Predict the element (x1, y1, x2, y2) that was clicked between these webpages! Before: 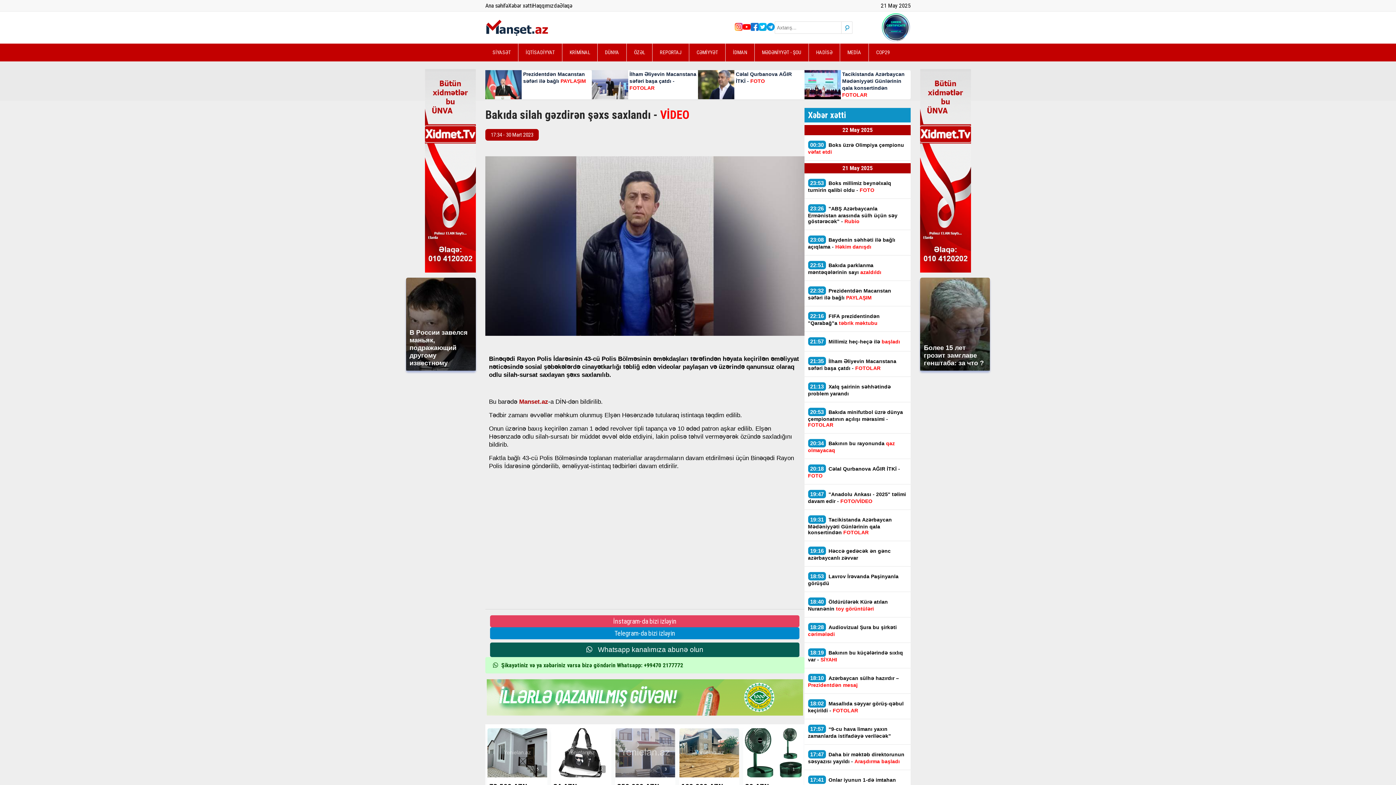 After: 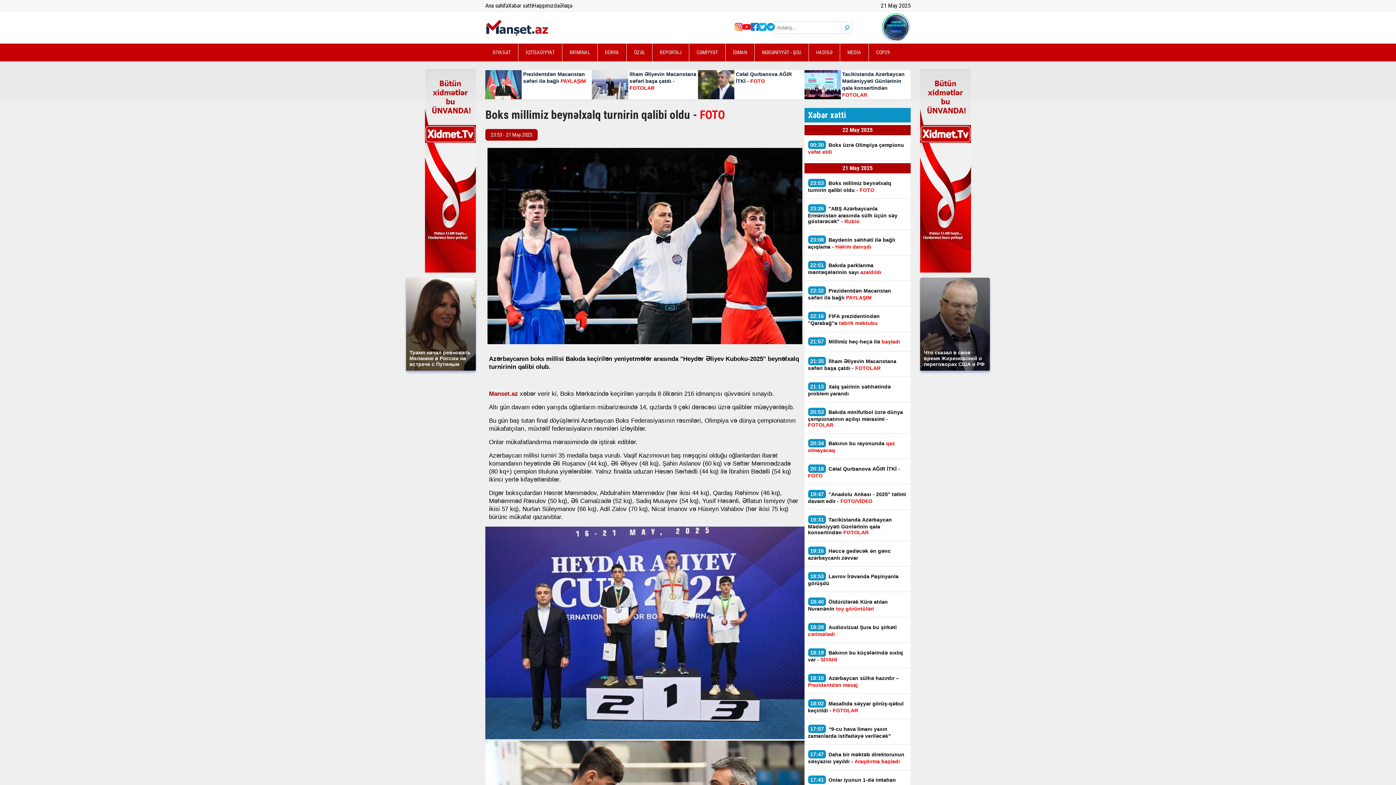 Action: label: 23:53 Boks millimiz beynəlxalq turnirin qalibi oldu - FOTO bbox: (808, 178, 907, 193)